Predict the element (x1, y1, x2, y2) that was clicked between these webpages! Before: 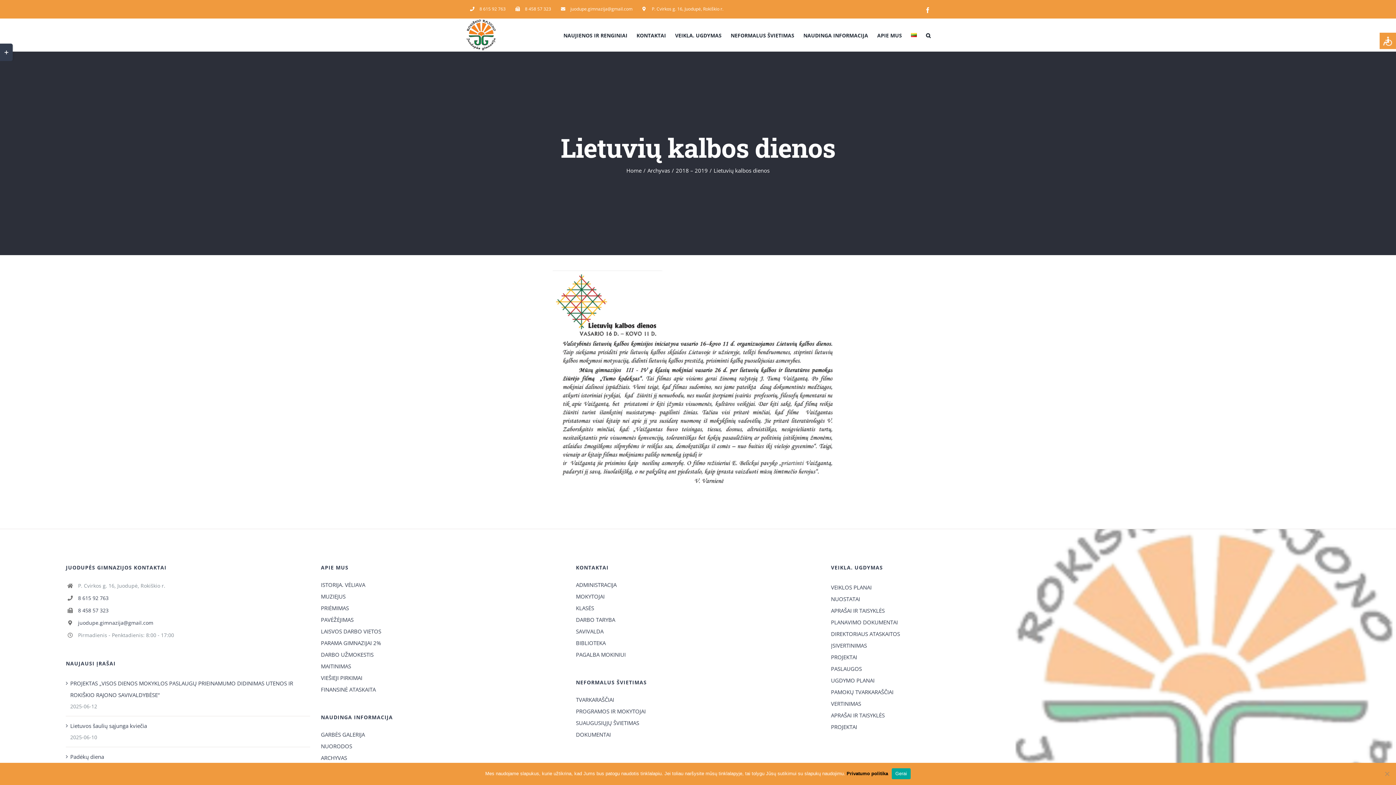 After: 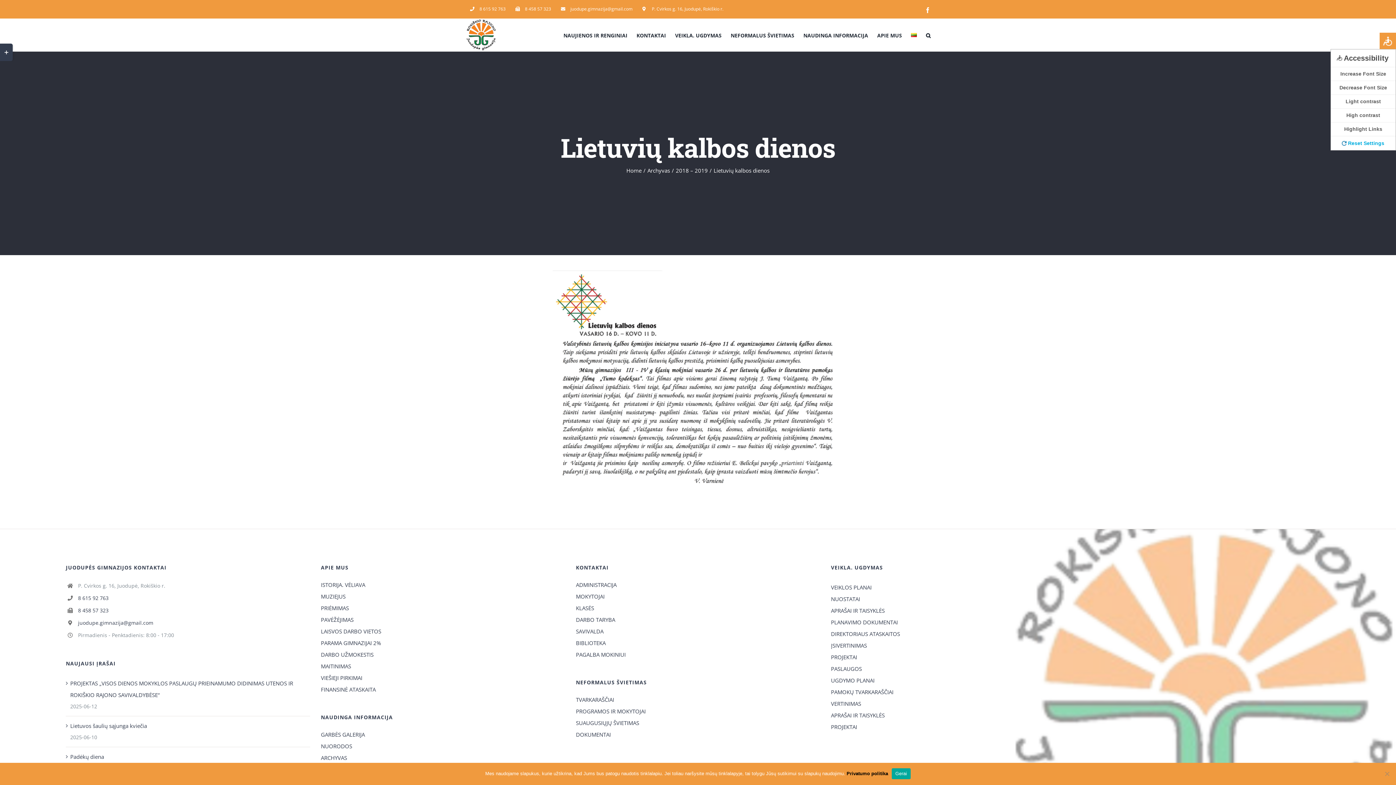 Action: bbox: (1380, 32, 1396, 49) label: Accessibility